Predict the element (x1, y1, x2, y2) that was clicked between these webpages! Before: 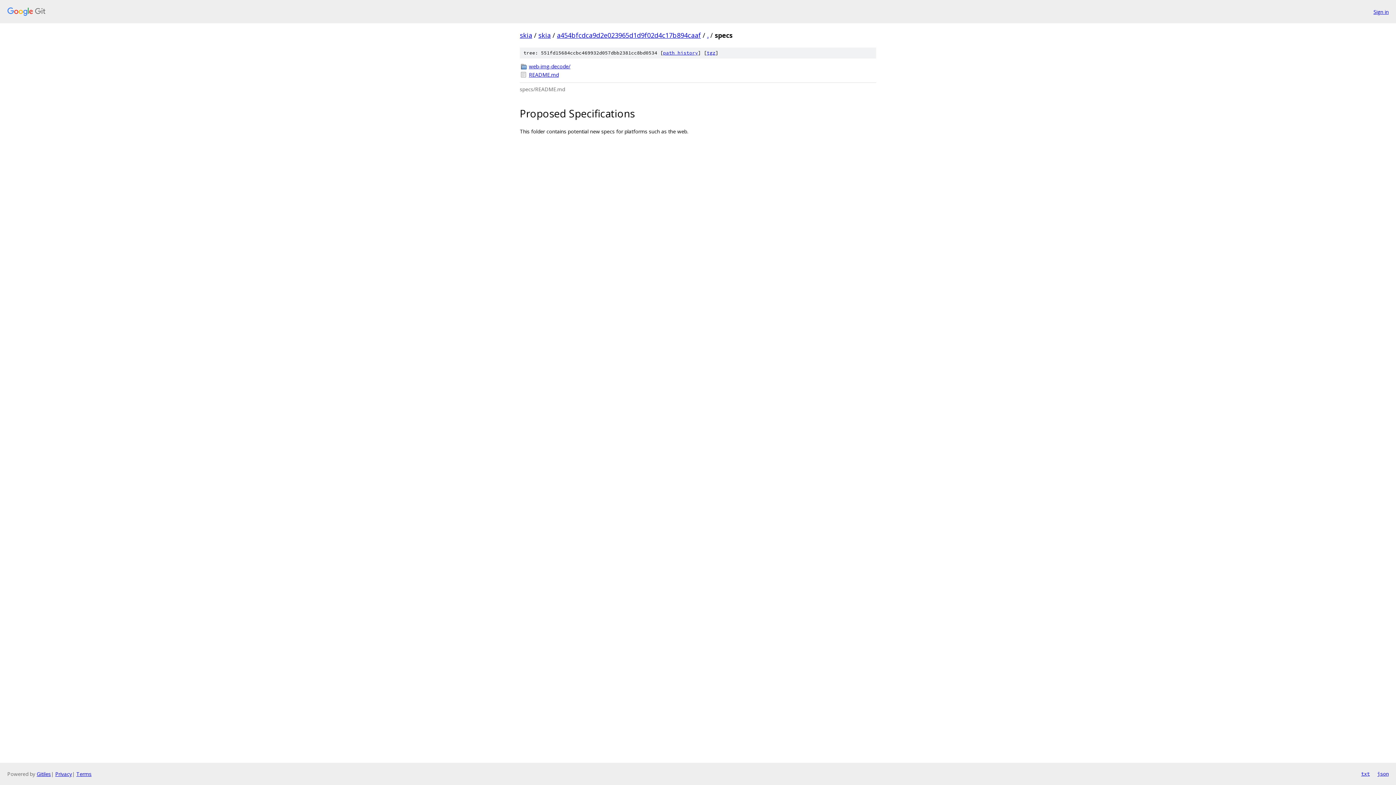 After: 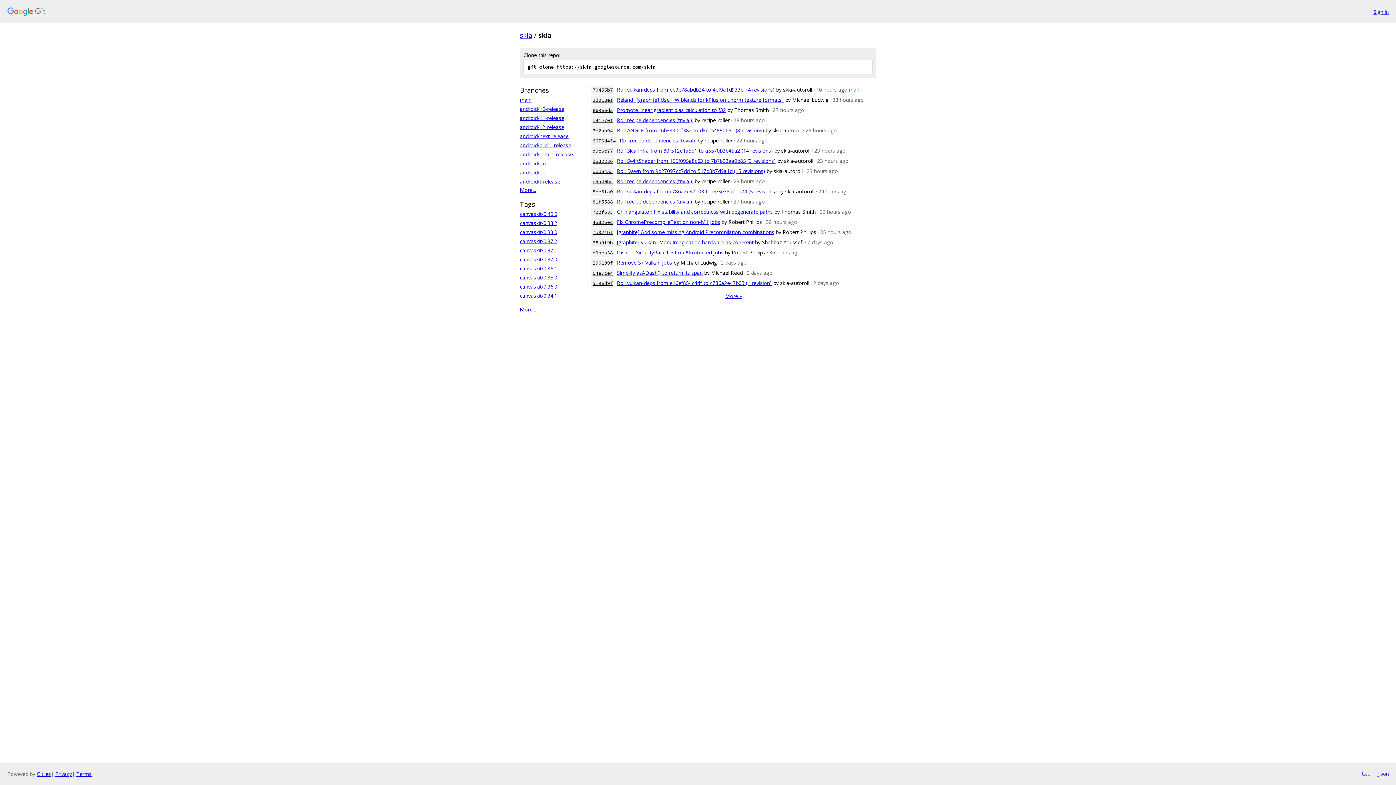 Action: bbox: (538, 30, 550, 39) label: skia